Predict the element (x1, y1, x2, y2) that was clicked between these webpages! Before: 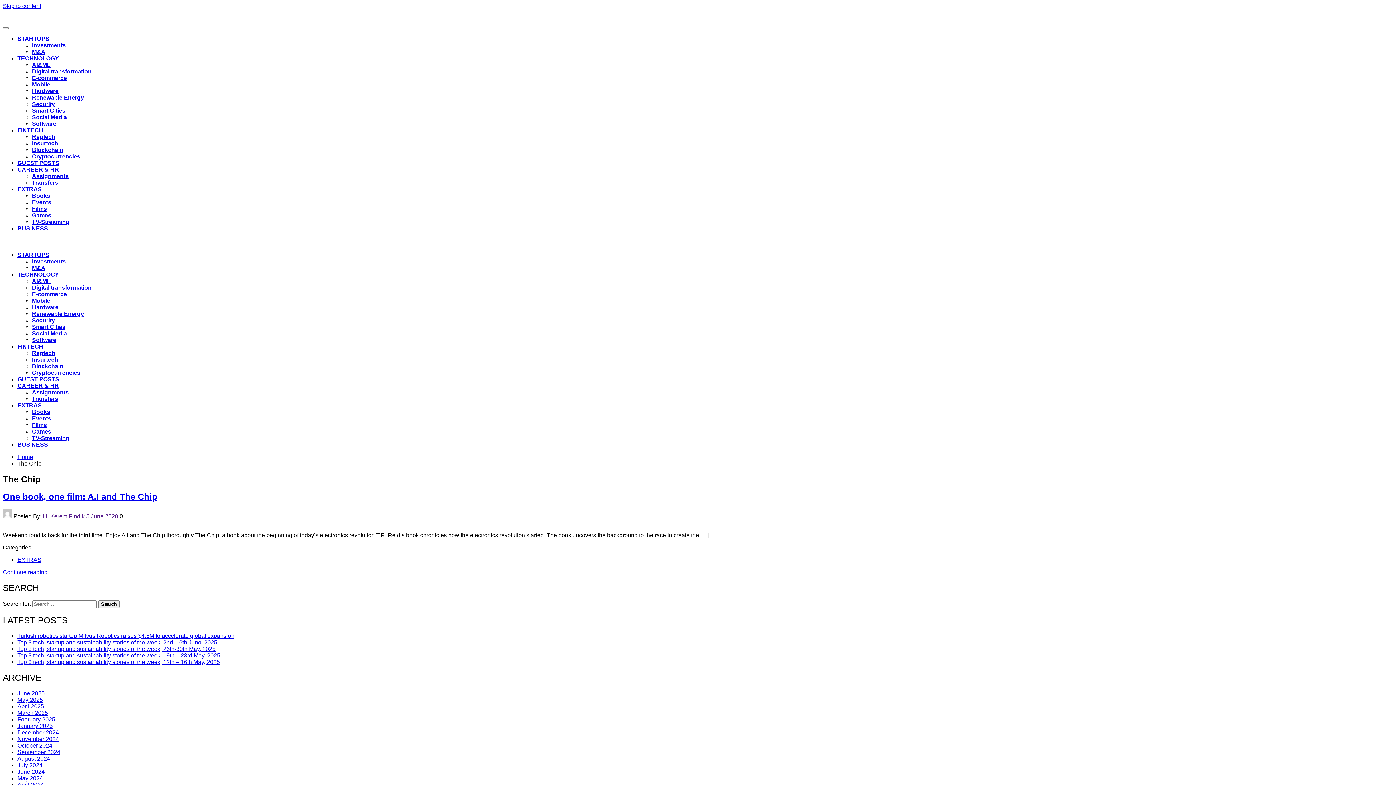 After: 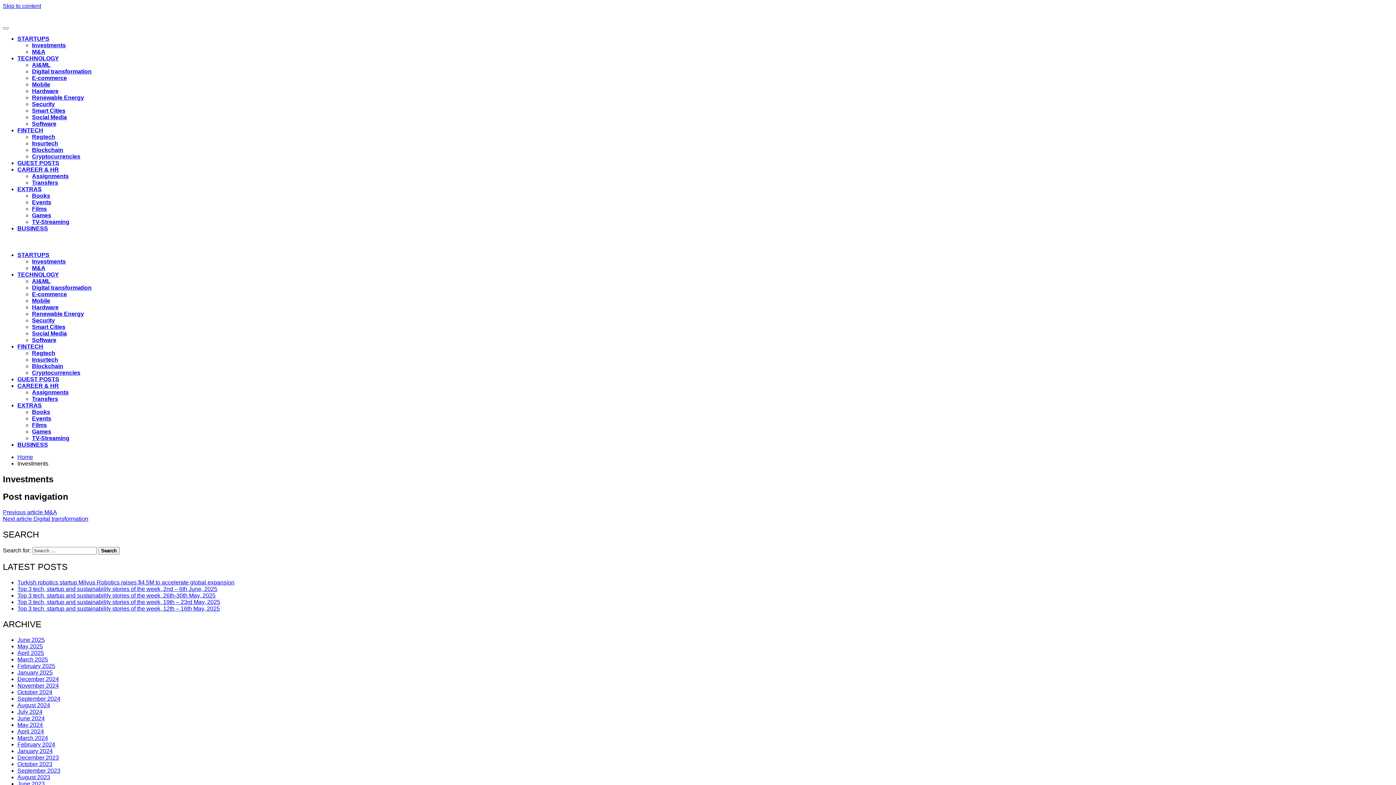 Action: label: Investments bbox: (32, 258, 65, 264)